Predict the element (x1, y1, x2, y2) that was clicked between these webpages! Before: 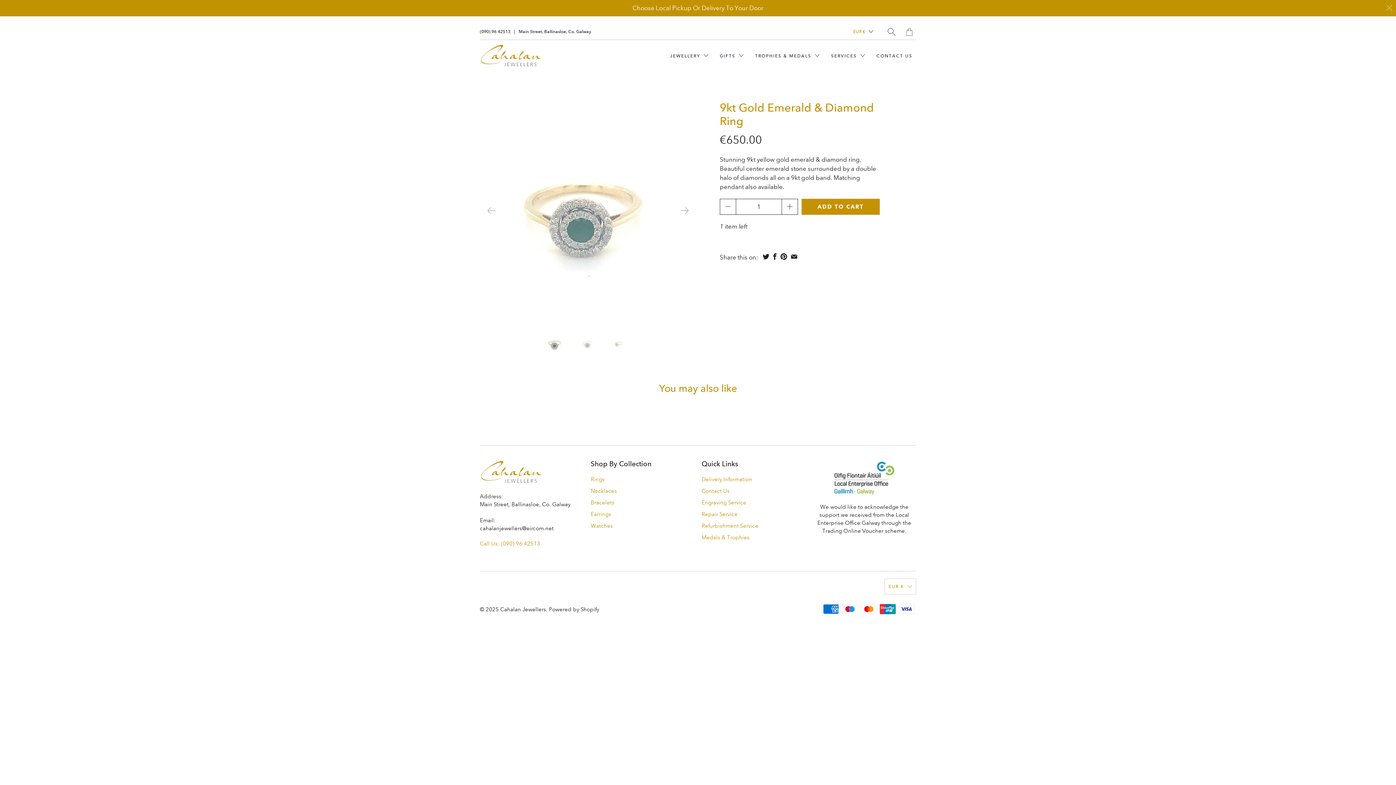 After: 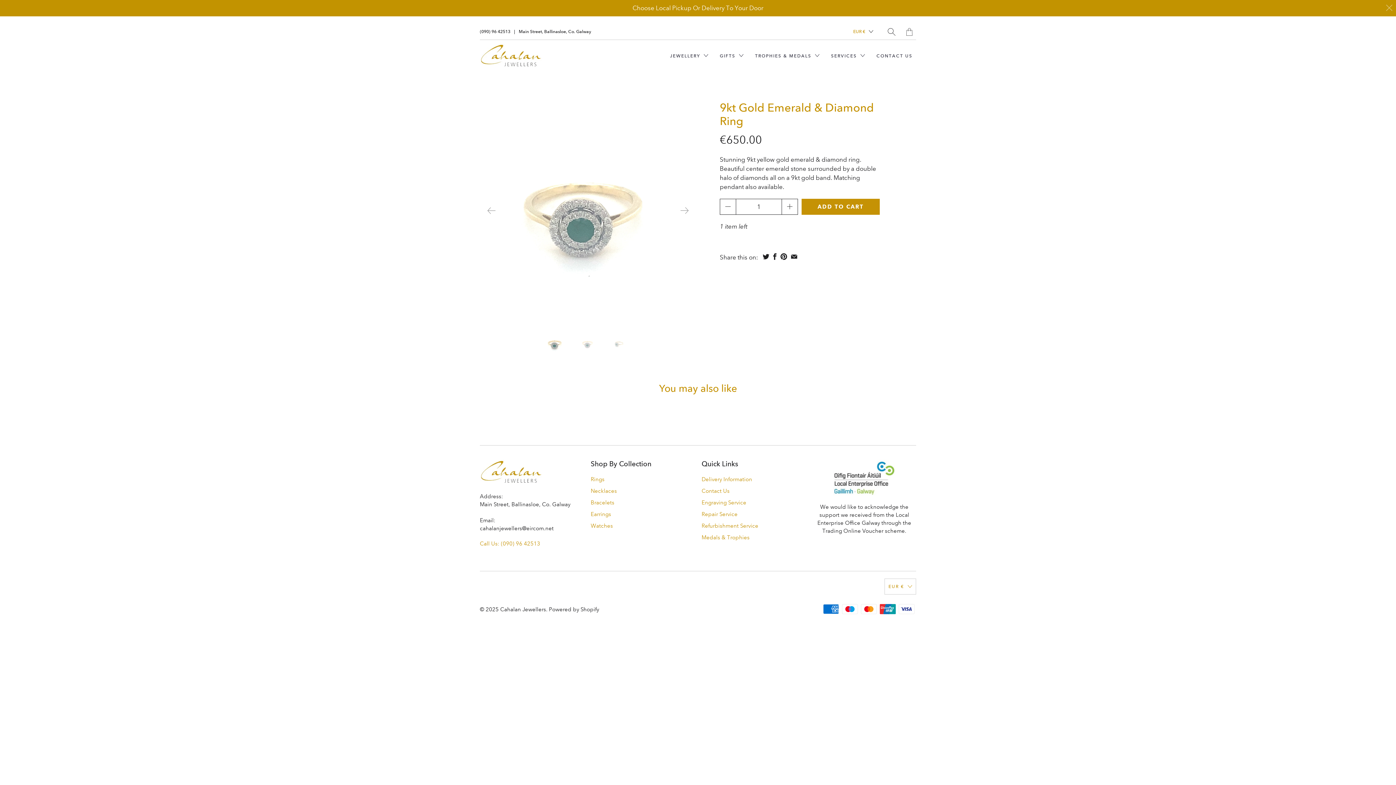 Action: bbox: (480, 540, 540, 547) label: Call Us: (090) 96 42513